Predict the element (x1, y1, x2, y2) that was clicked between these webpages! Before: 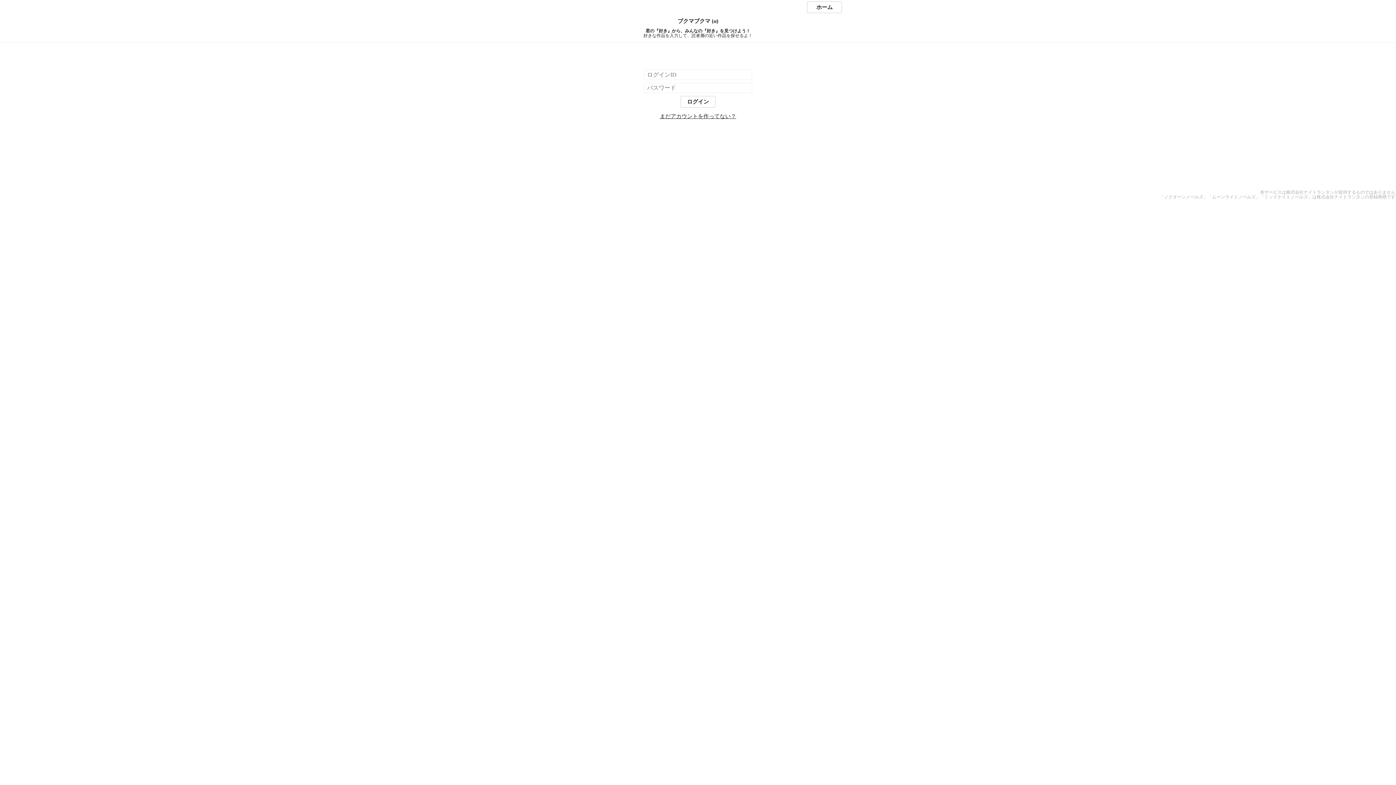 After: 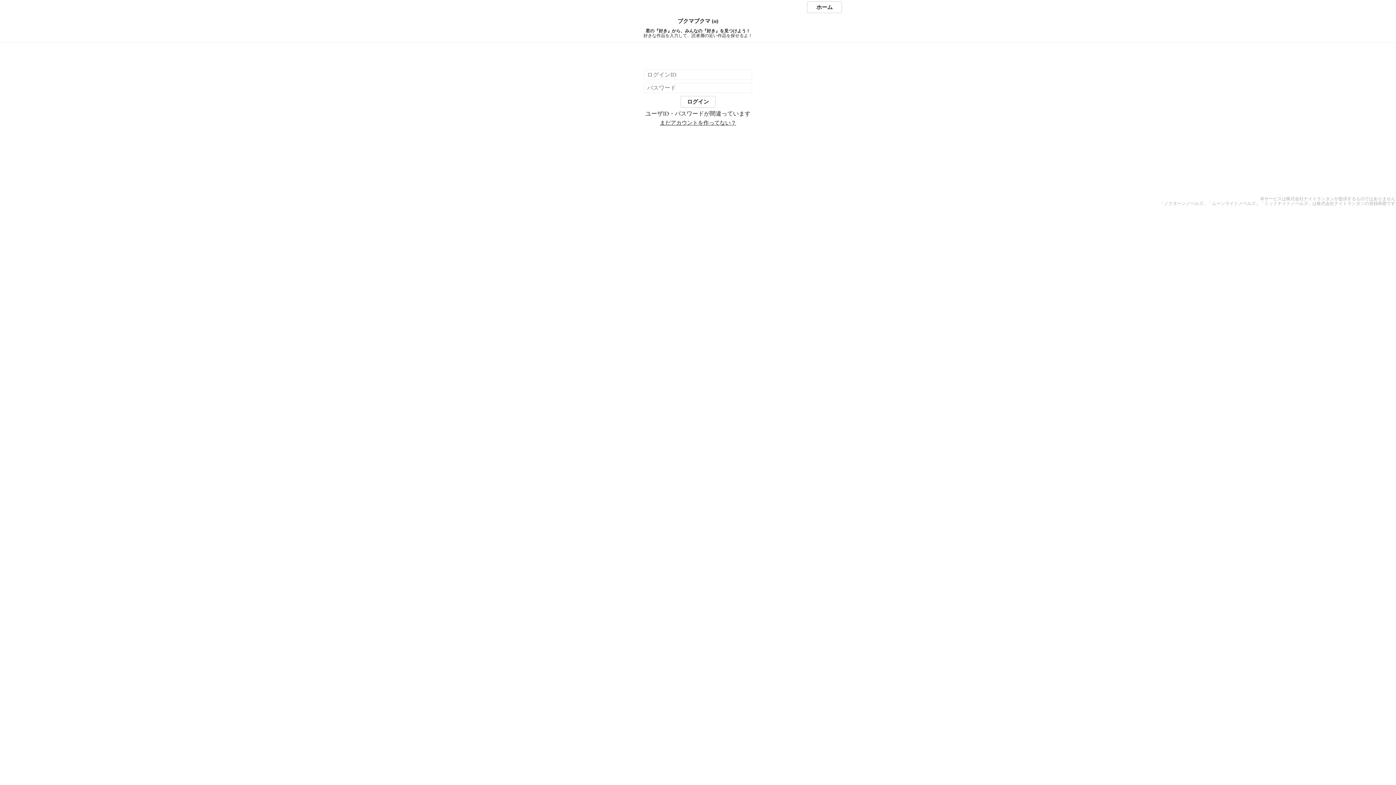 Action: bbox: (680, 96, 715, 107) label: ログイン